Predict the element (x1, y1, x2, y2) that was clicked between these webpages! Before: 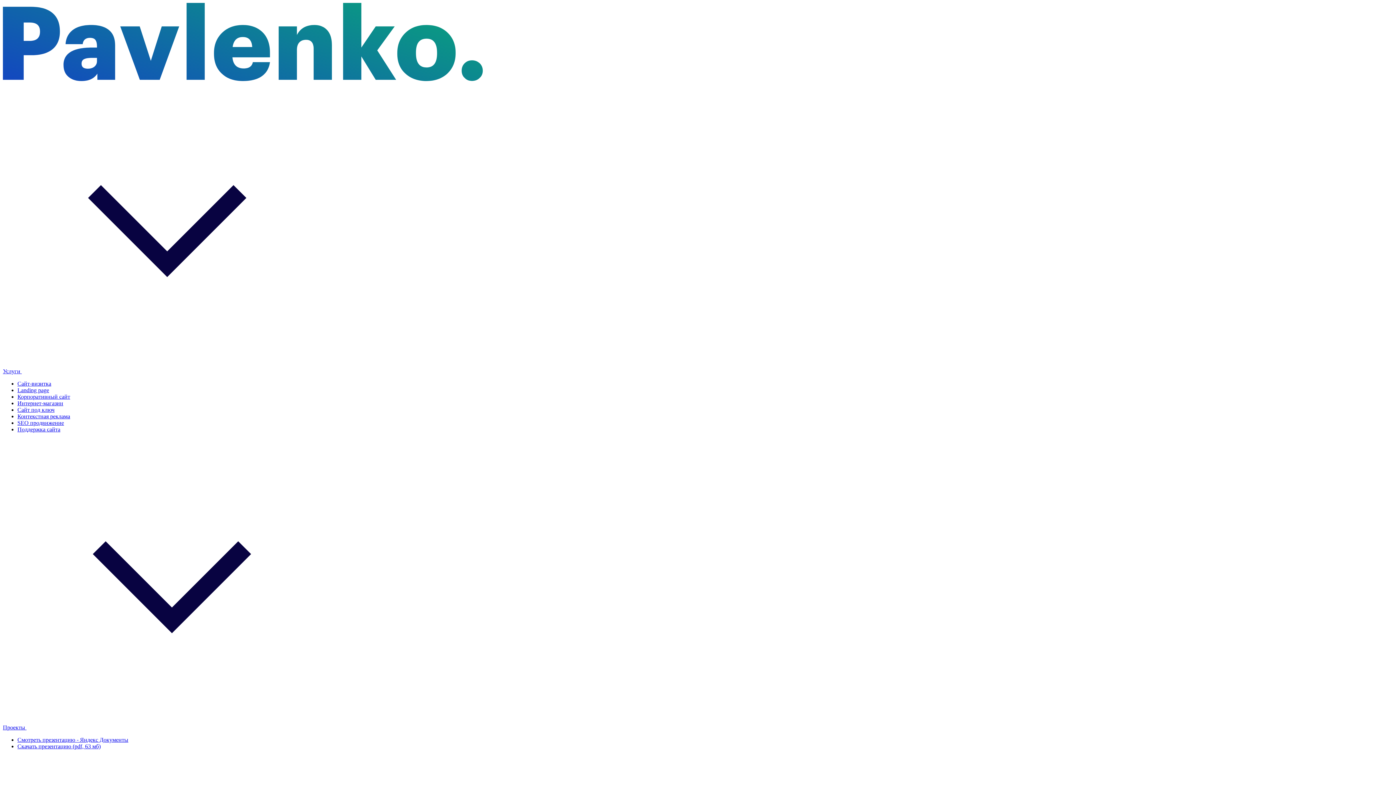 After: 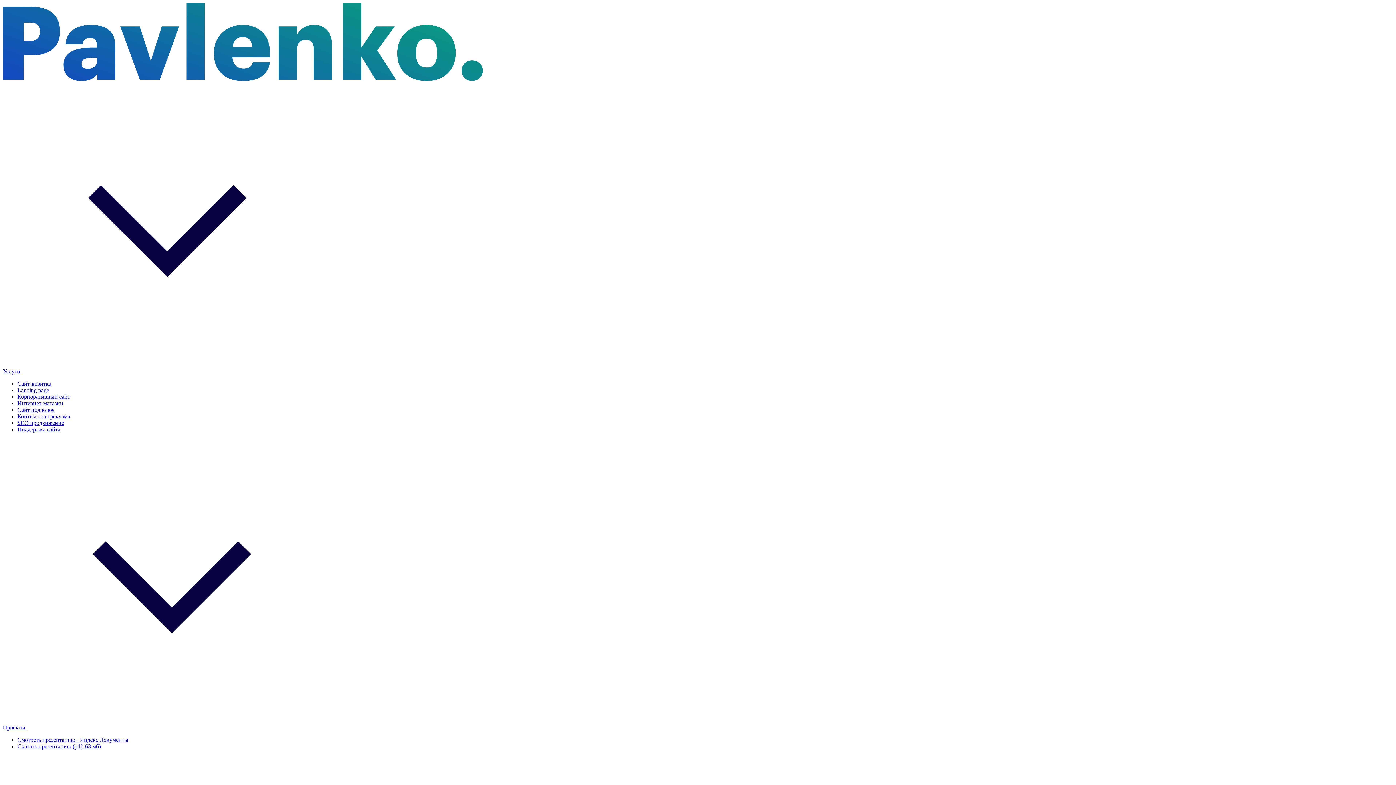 Action: bbox: (2, 76, 482, 82)